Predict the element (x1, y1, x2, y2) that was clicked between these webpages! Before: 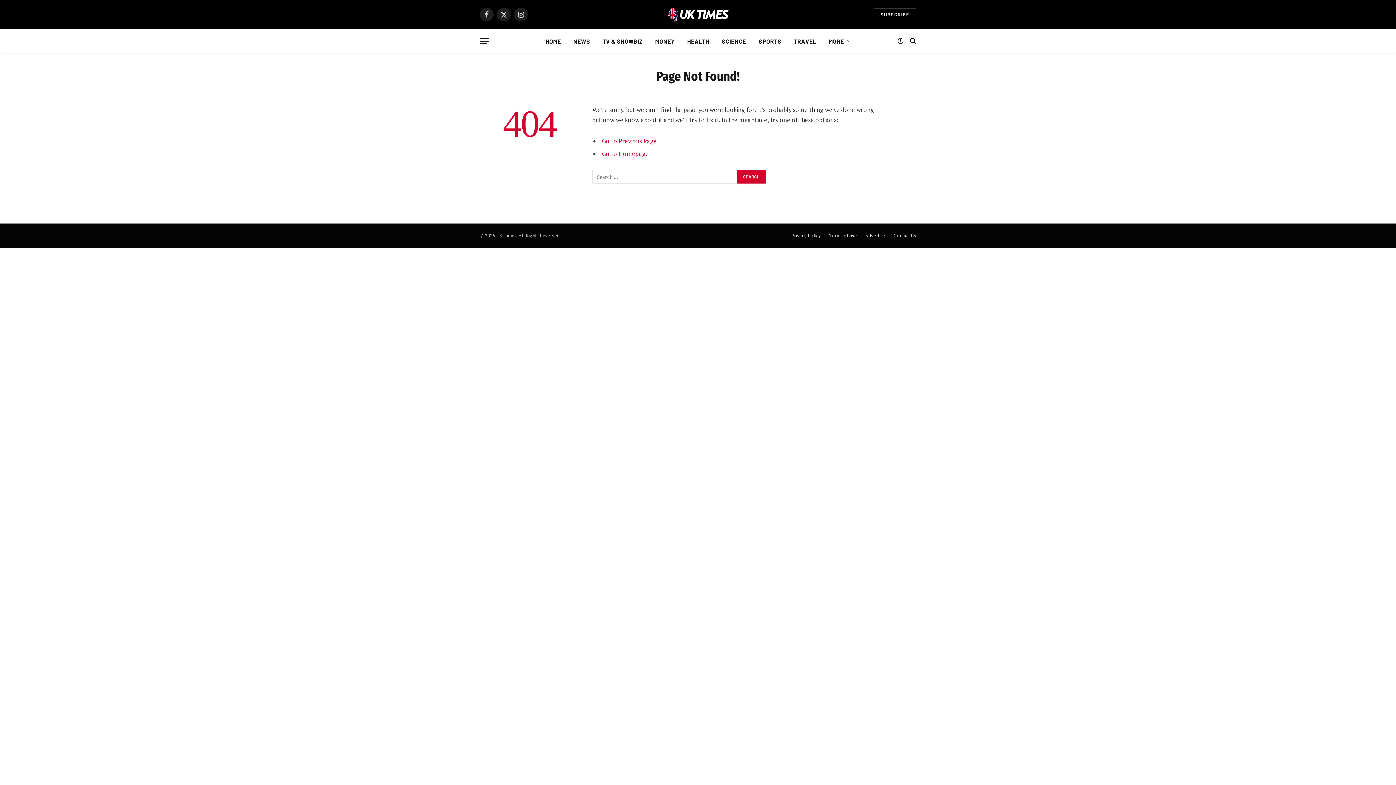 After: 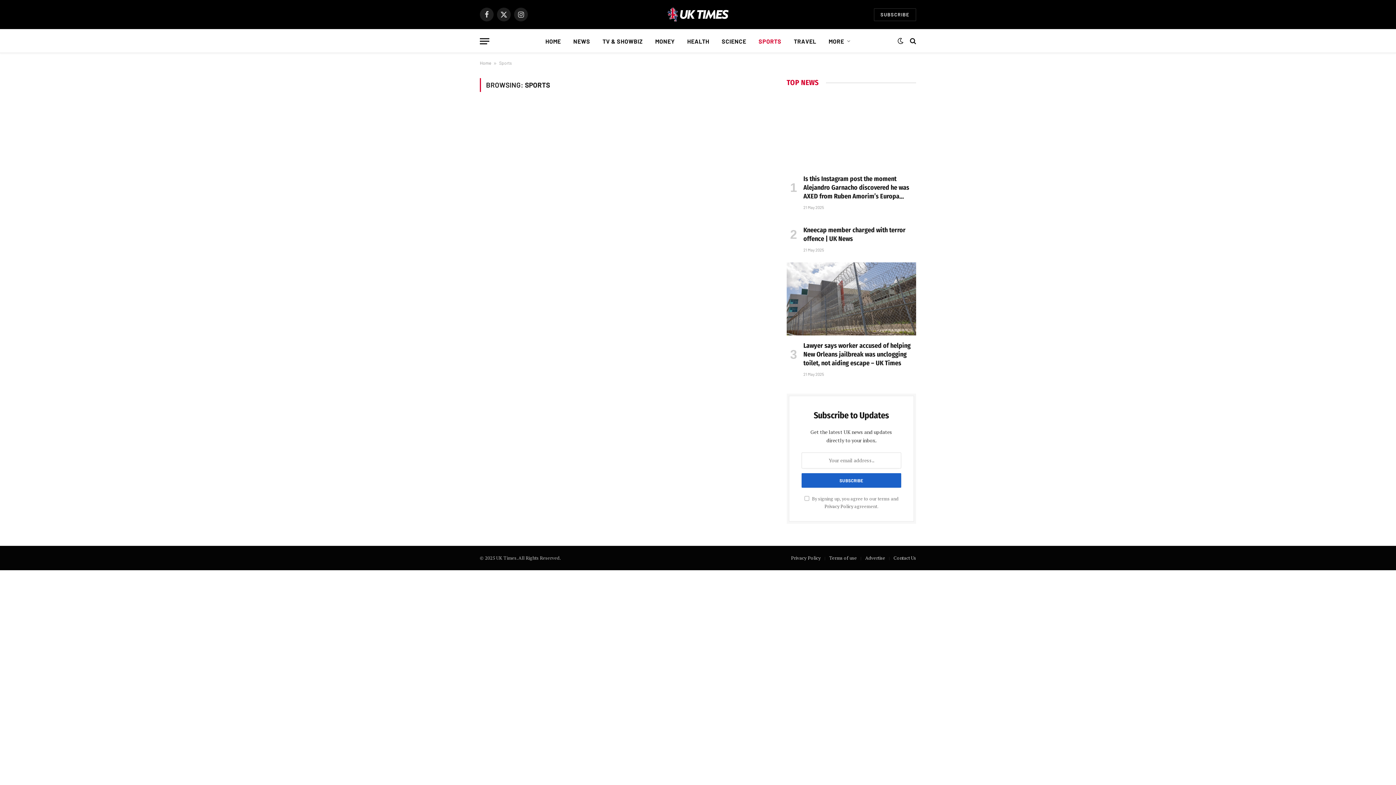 Action: bbox: (752, 29, 787, 52) label: SPORTS